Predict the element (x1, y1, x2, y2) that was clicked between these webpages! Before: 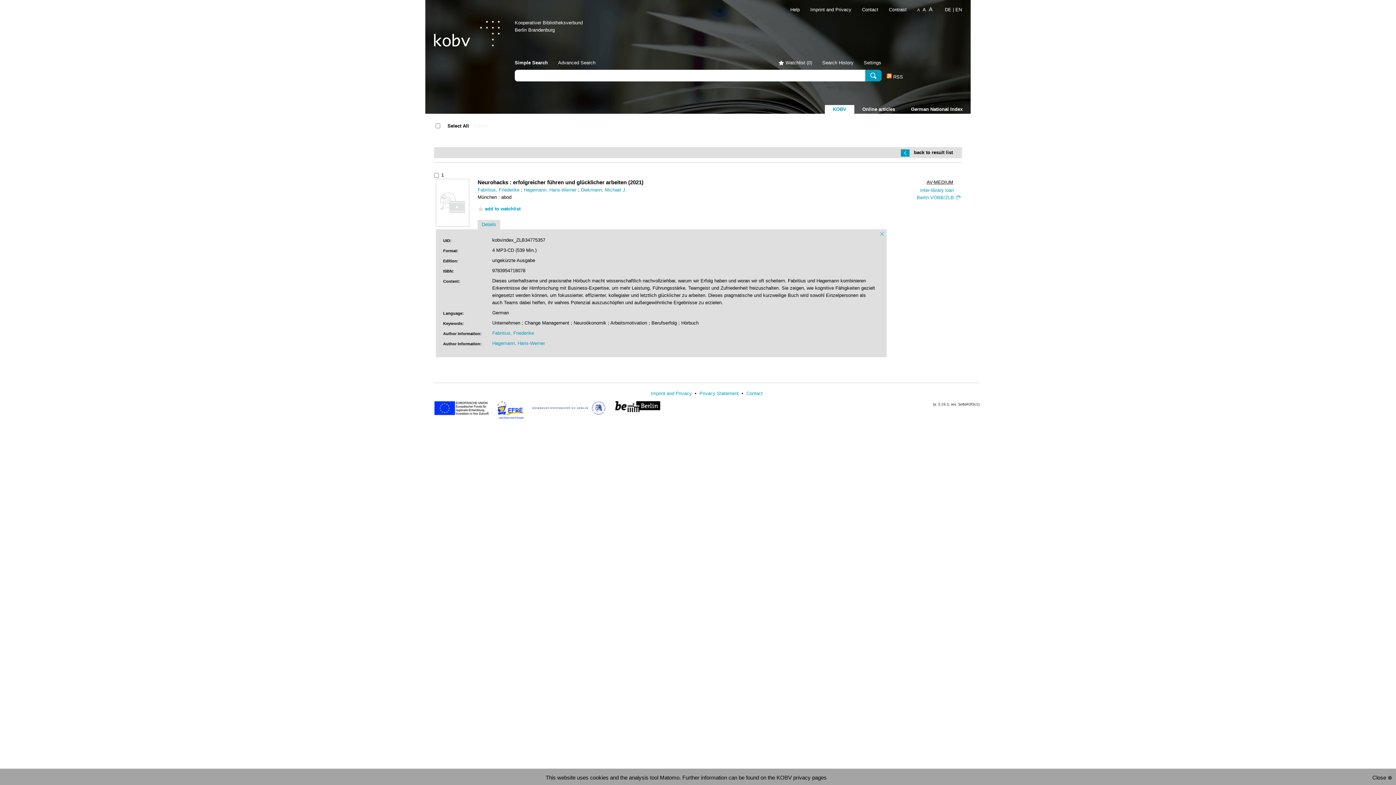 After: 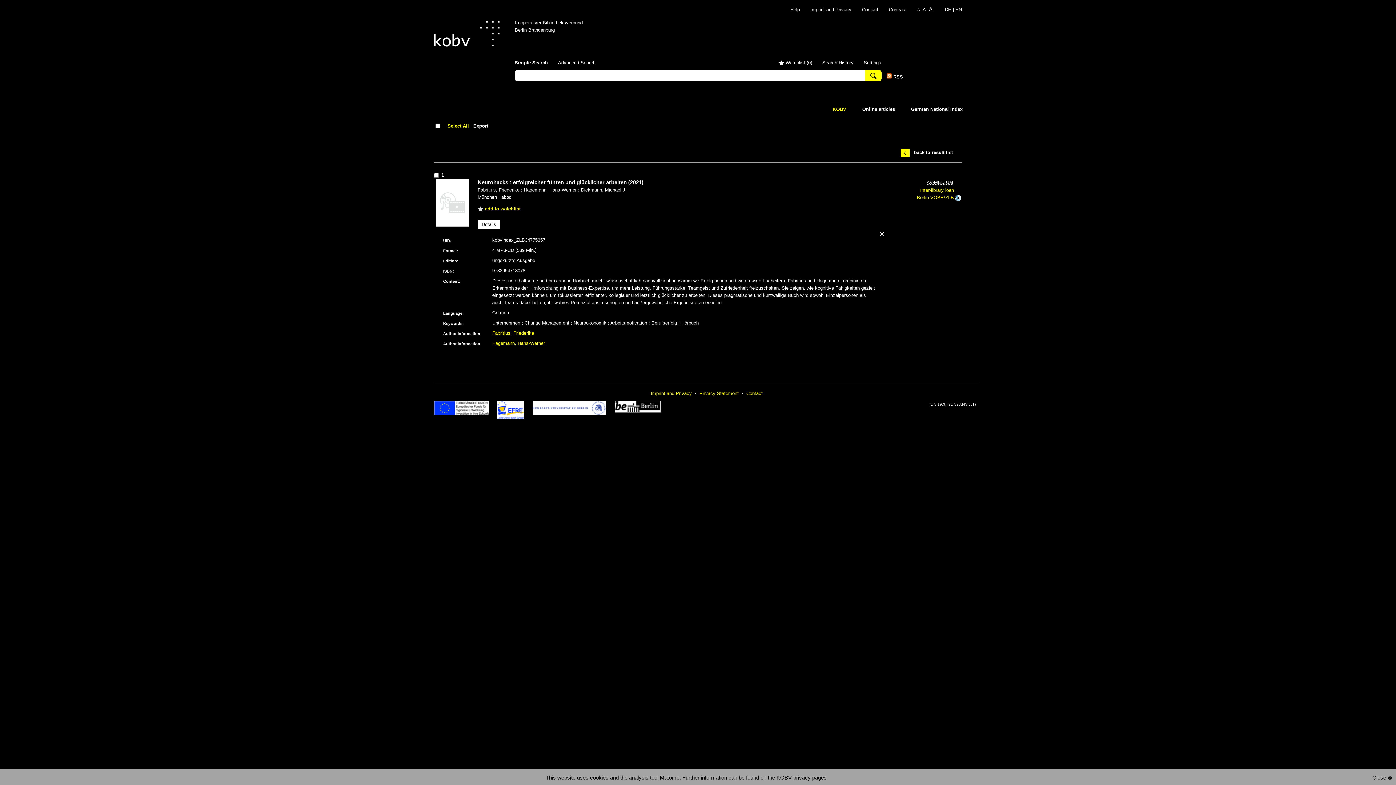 Action: label: Contrast bbox: (880, 6, 906, 12)